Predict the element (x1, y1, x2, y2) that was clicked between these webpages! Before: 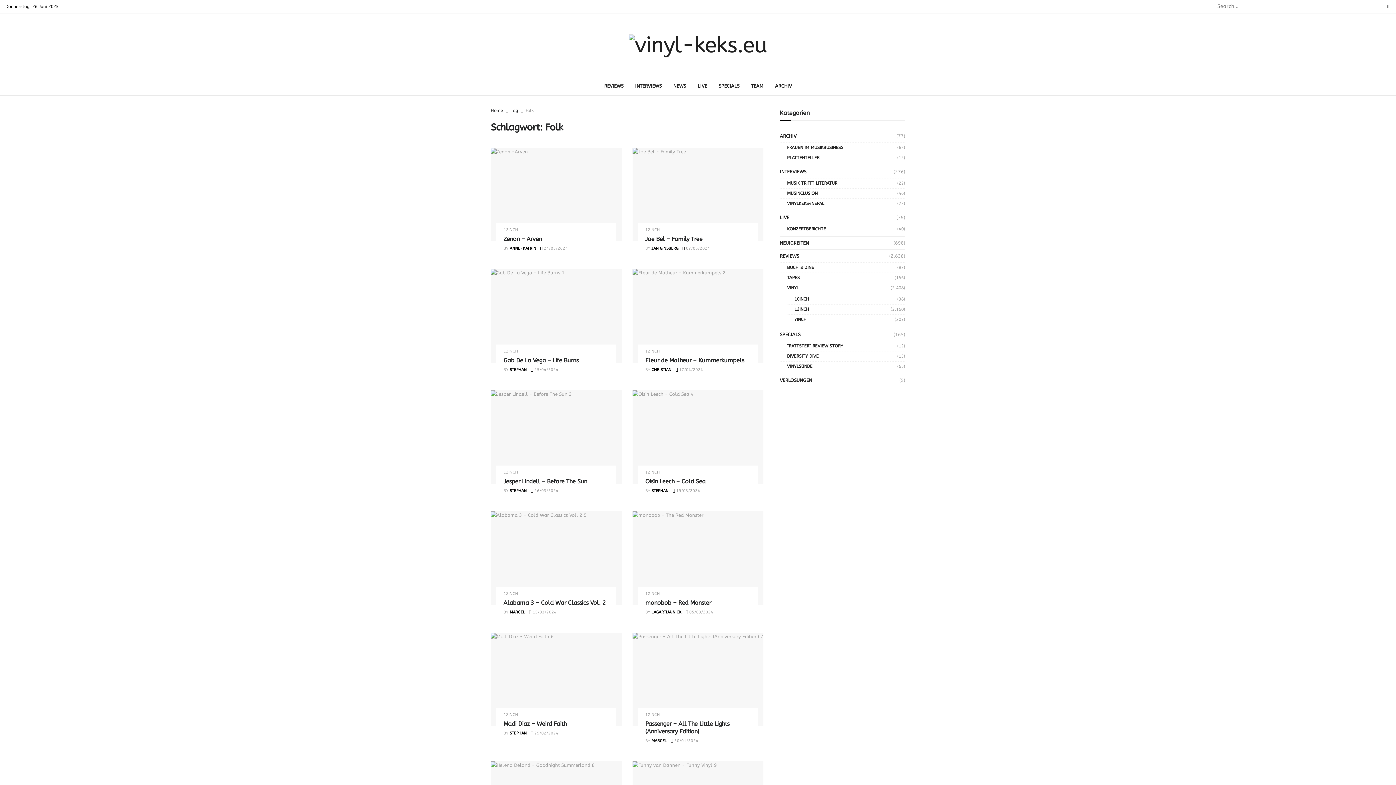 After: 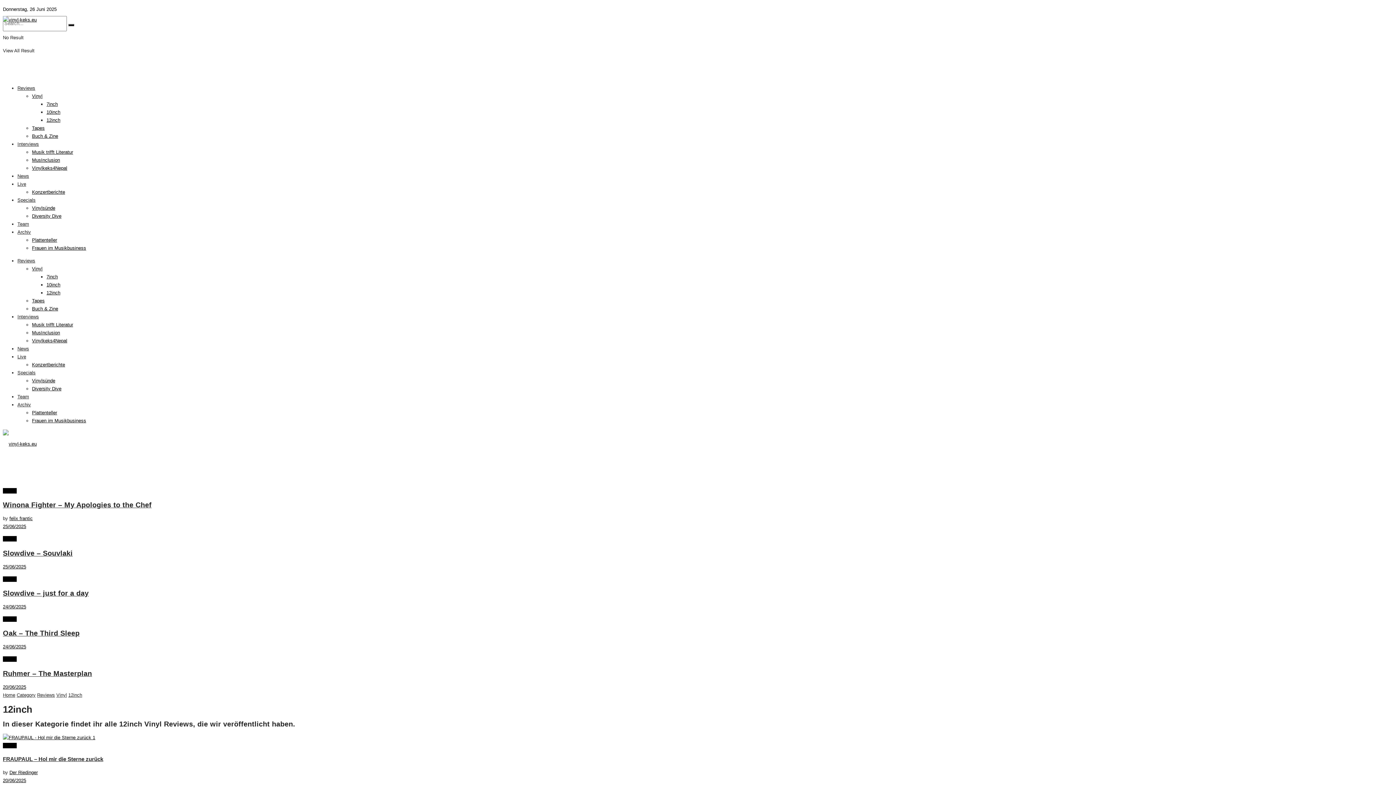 Action: label: 12INCH bbox: (794, 305, 809, 313)